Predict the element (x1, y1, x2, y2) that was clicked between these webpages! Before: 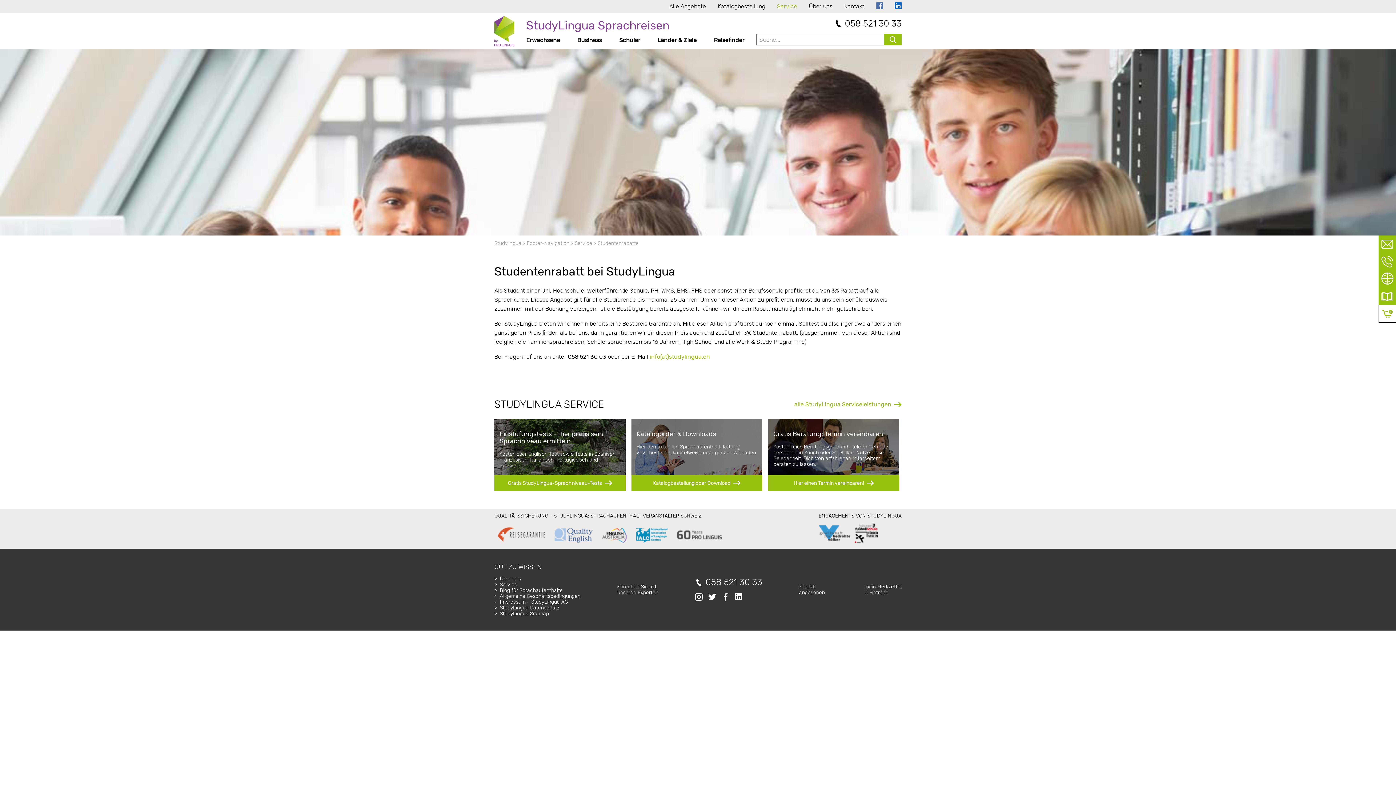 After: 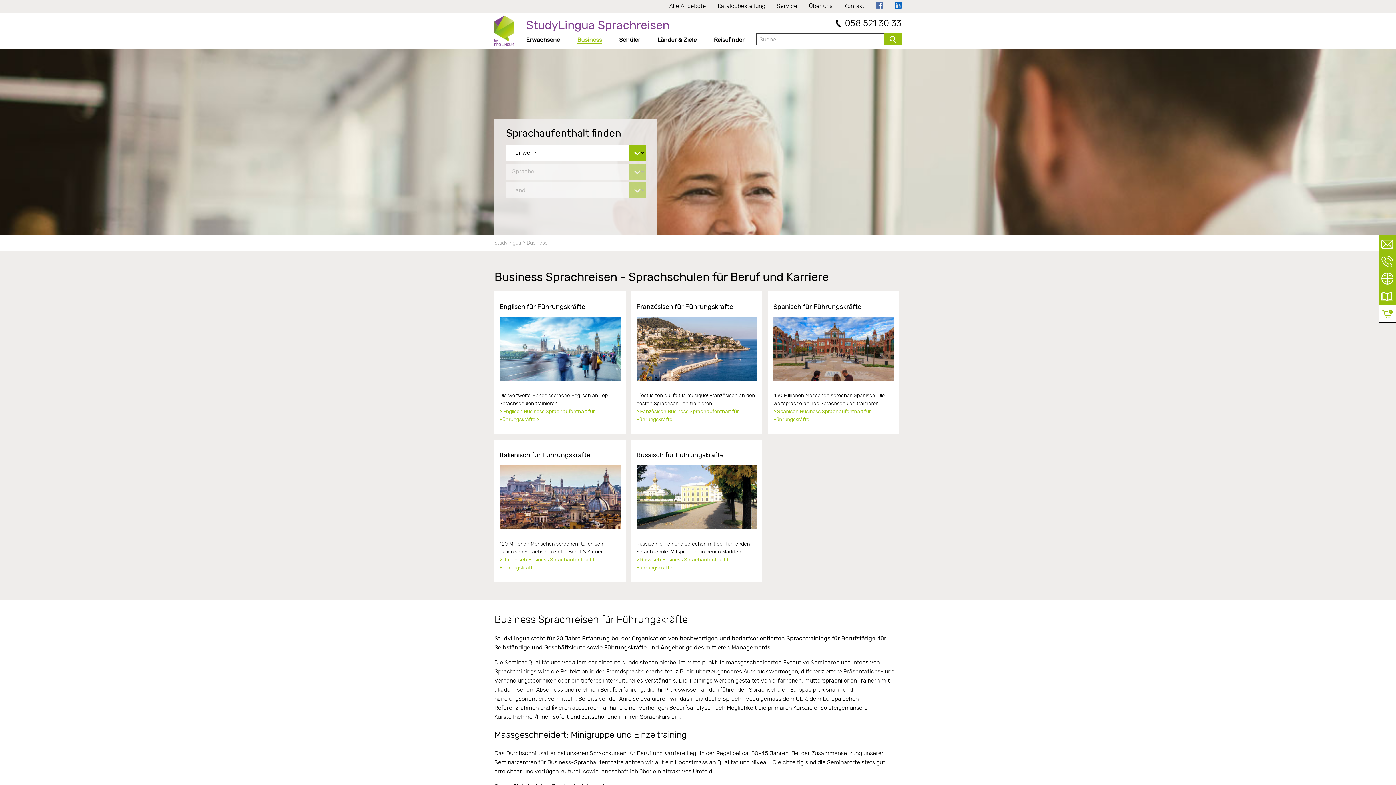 Action: label: Business bbox: (577, 36, 602, 43)